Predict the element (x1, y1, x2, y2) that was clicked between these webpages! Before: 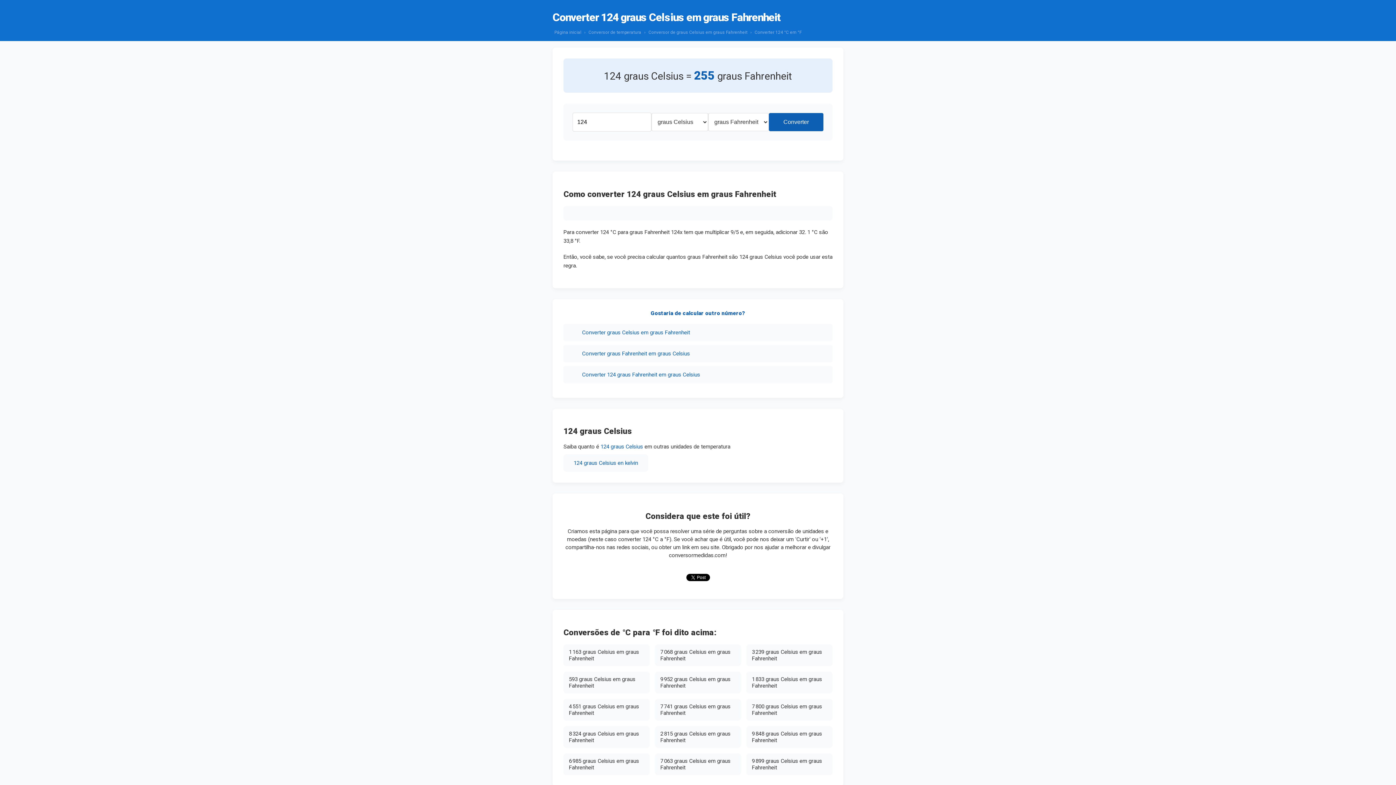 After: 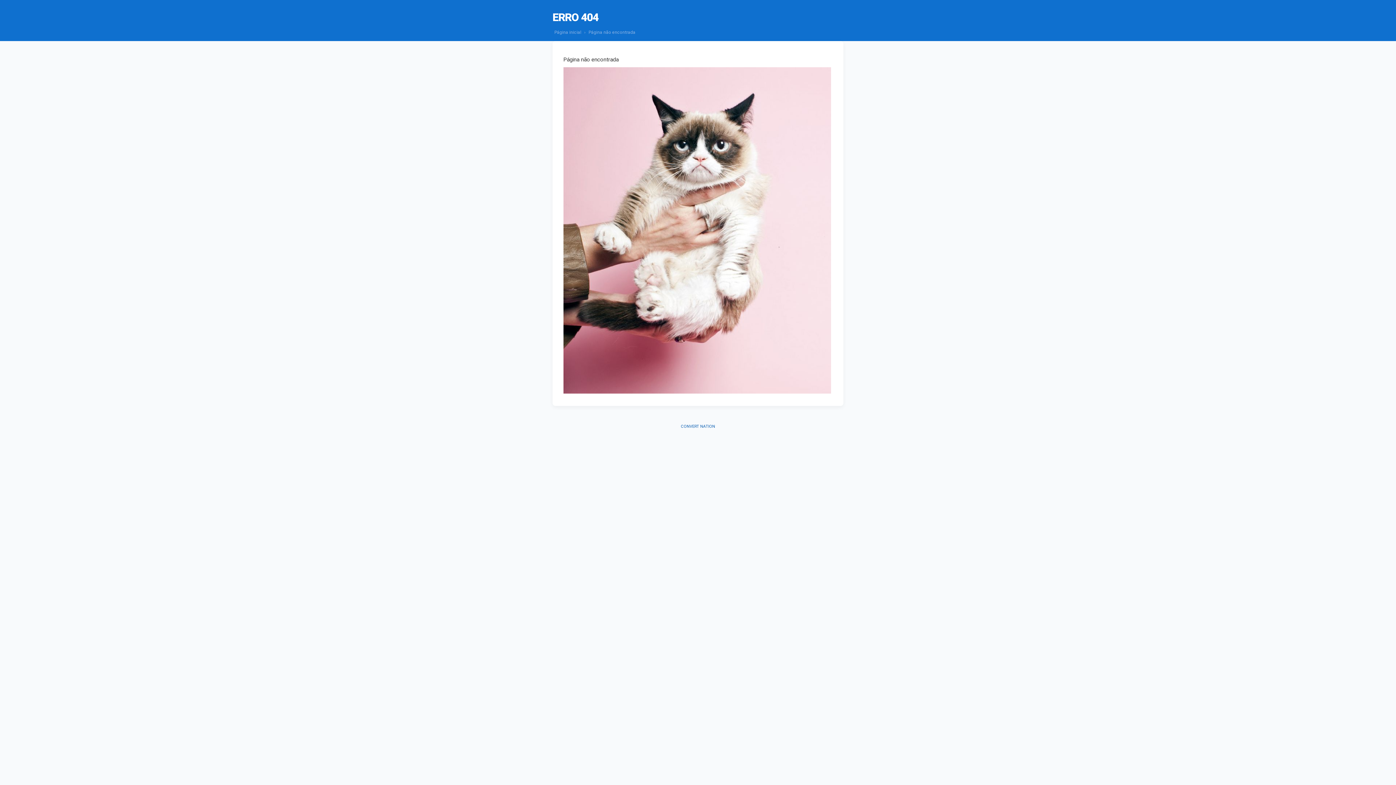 Action: bbox: (752, 730, 827, 744) label: 9 848 graus Celsius em graus Fahrenheit